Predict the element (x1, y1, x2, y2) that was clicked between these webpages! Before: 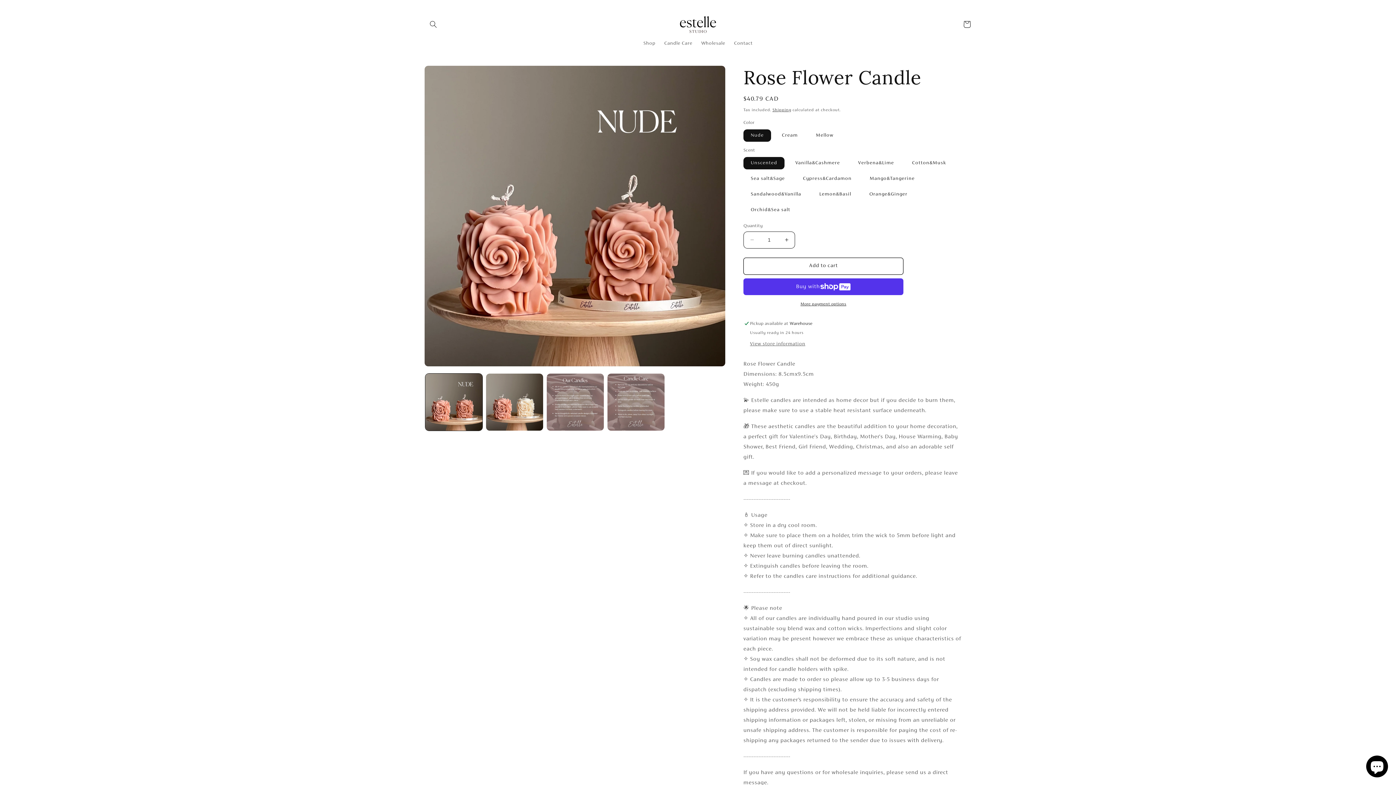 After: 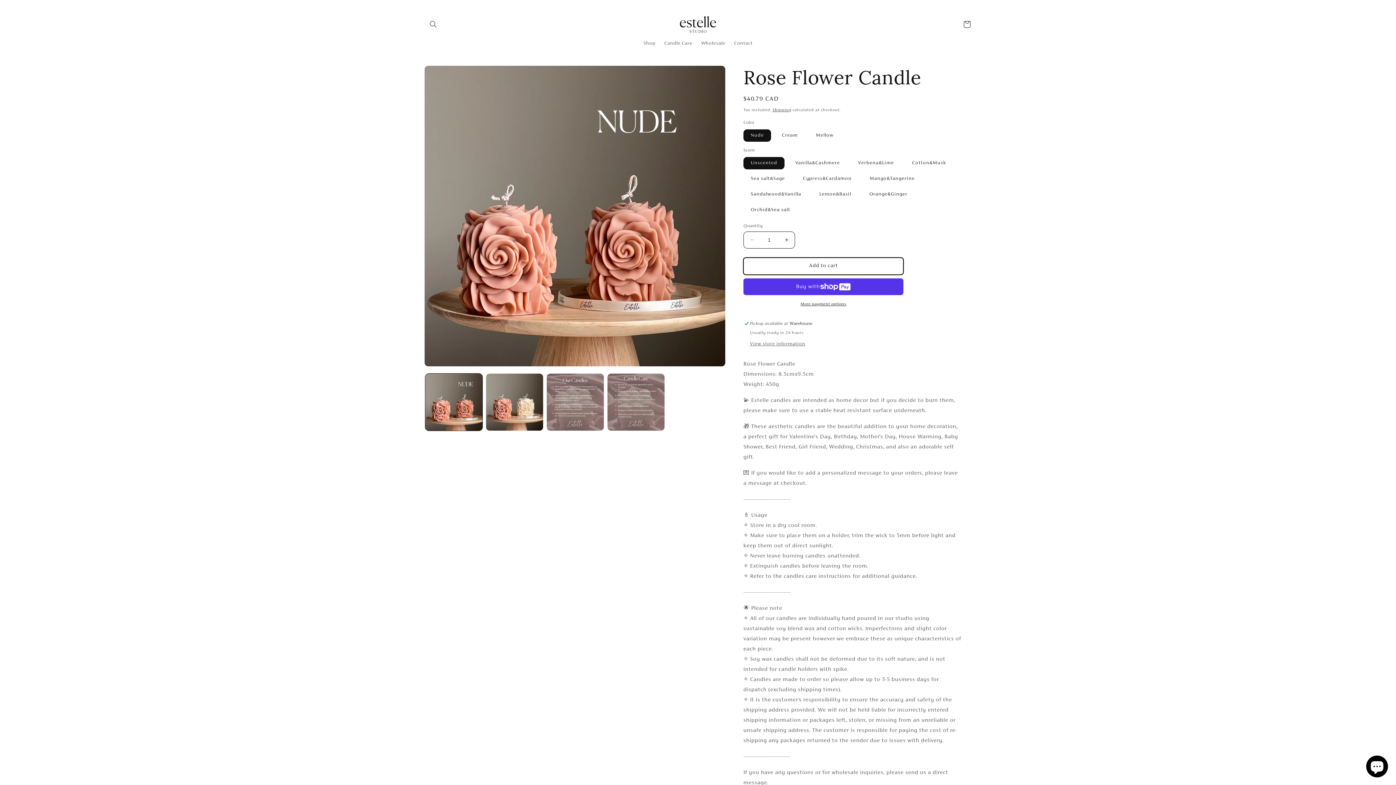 Action: label: Add to cart bbox: (743, 257, 903, 274)